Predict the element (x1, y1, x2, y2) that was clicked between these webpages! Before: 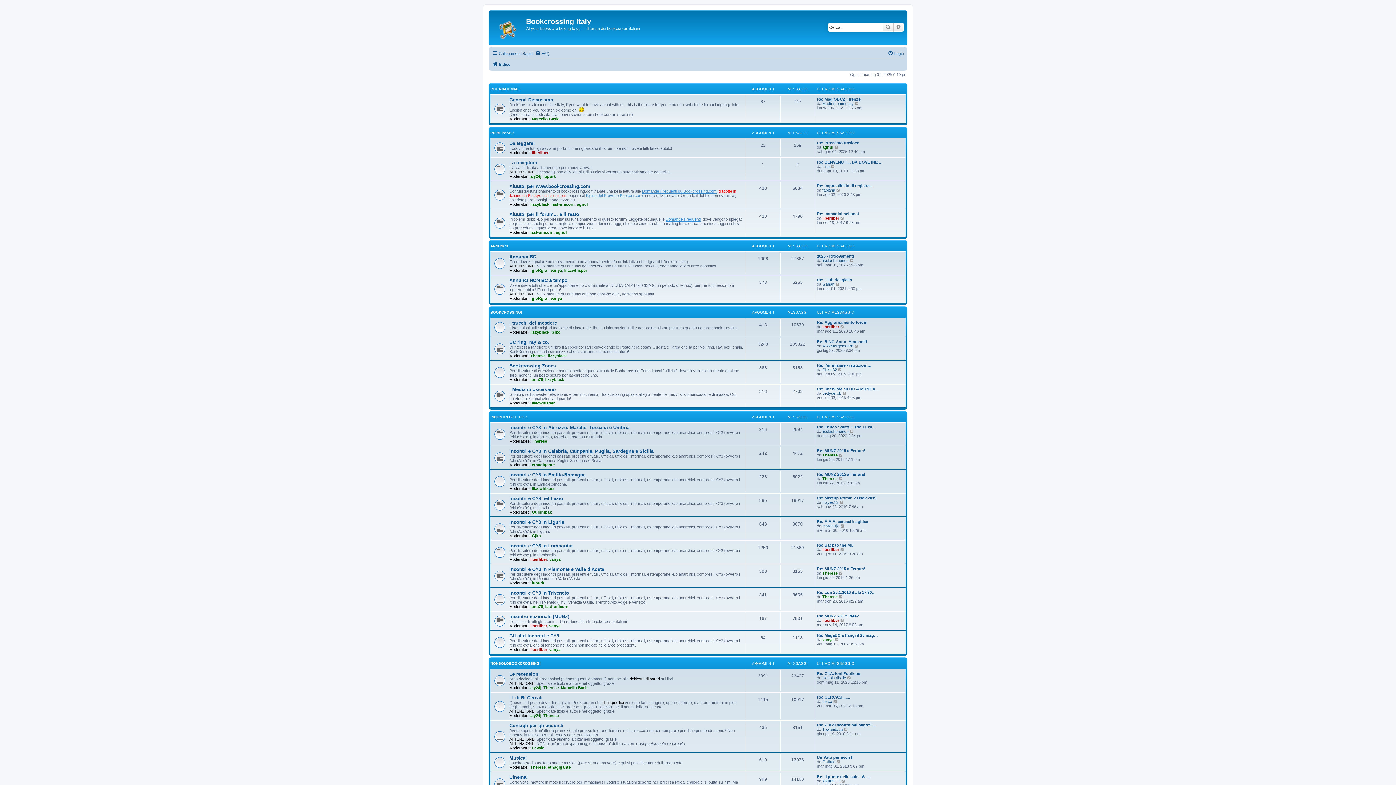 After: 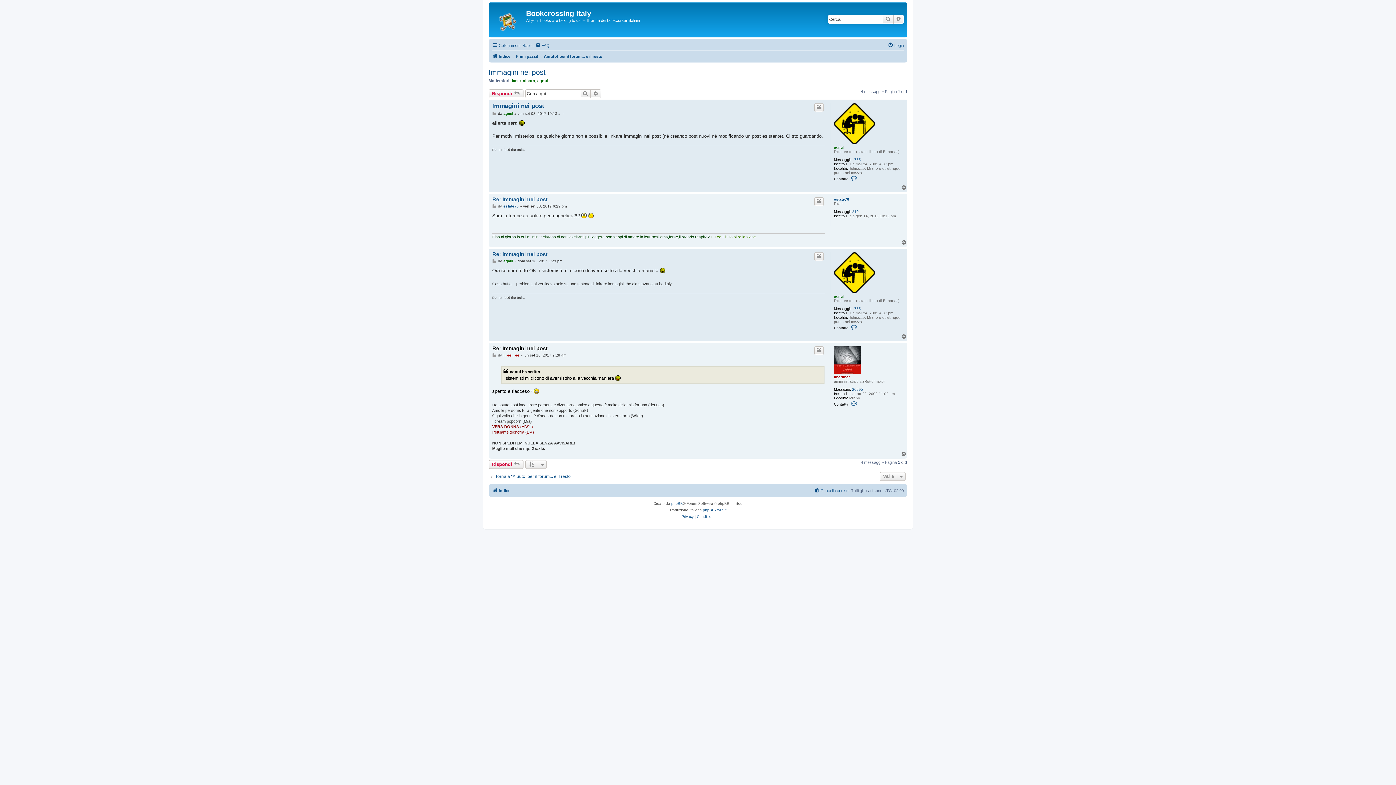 Action: bbox: (840, 215, 845, 220) label: Vedi ultimo messaggio